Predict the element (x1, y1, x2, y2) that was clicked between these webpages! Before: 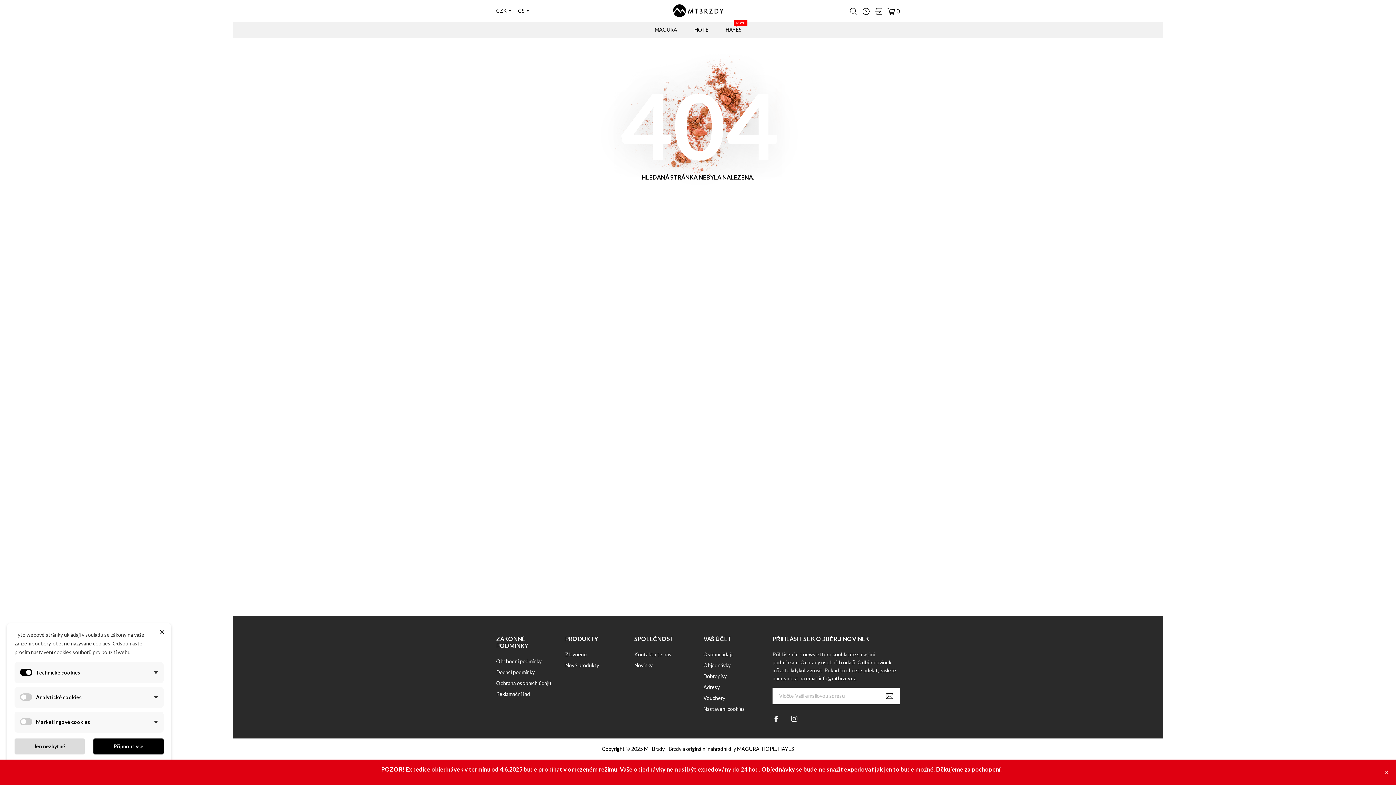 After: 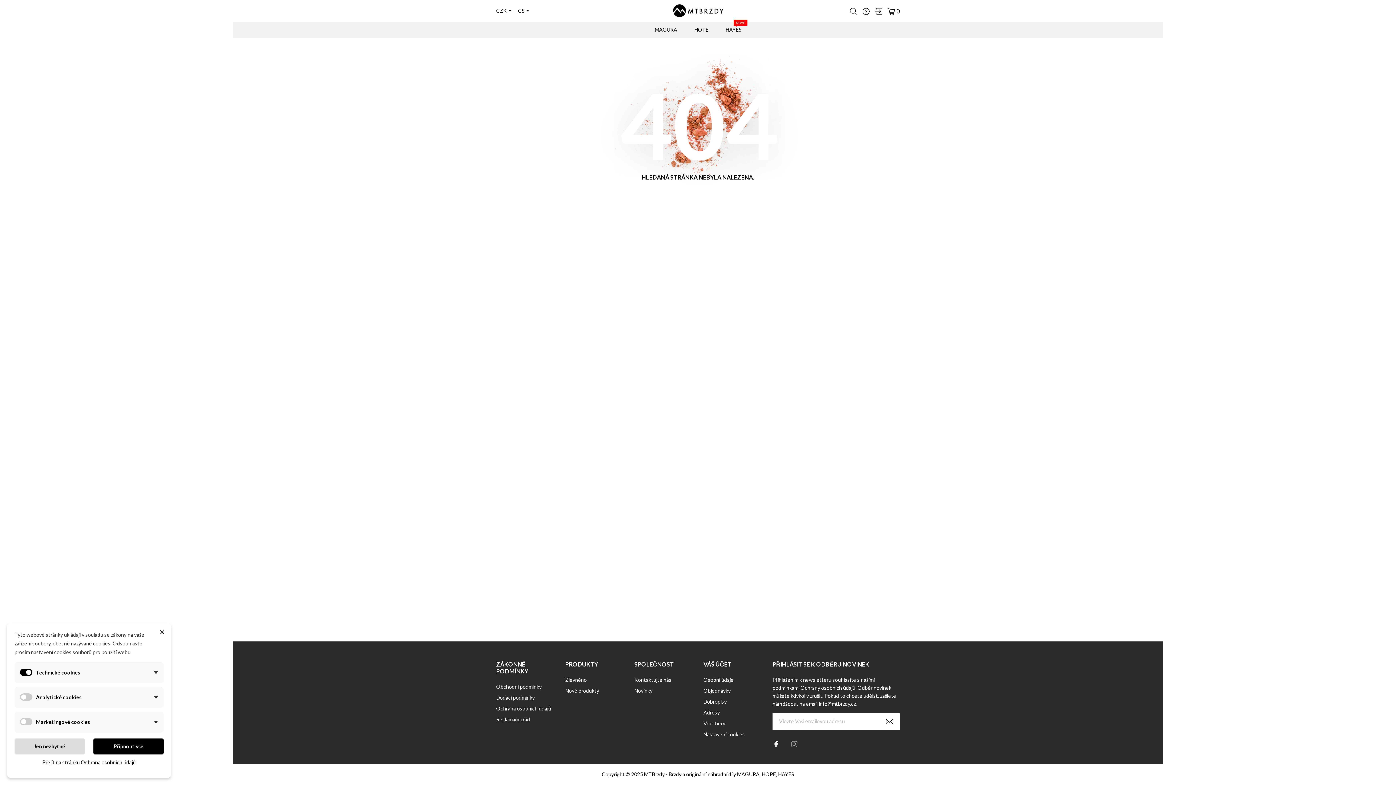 Action: bbox: (791, 715, 797, 722)